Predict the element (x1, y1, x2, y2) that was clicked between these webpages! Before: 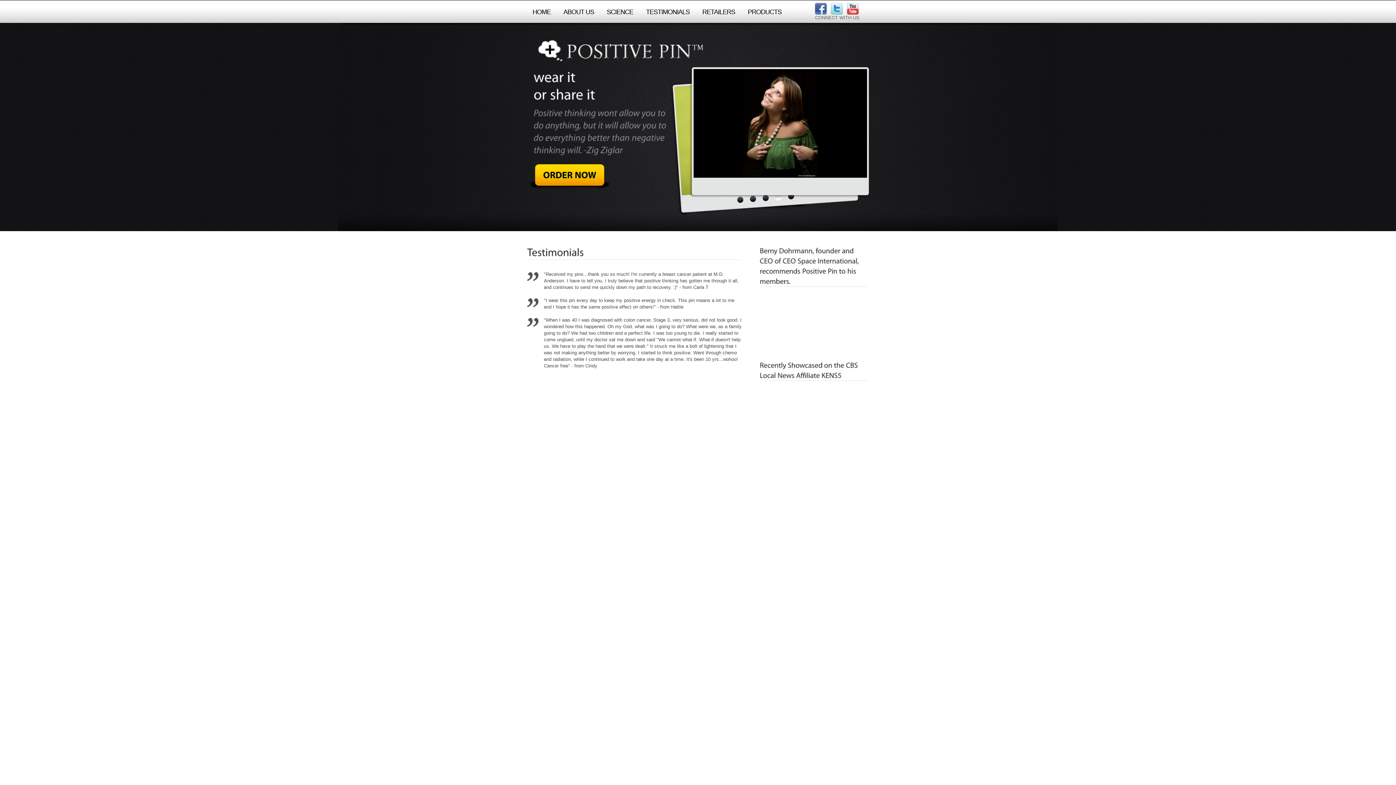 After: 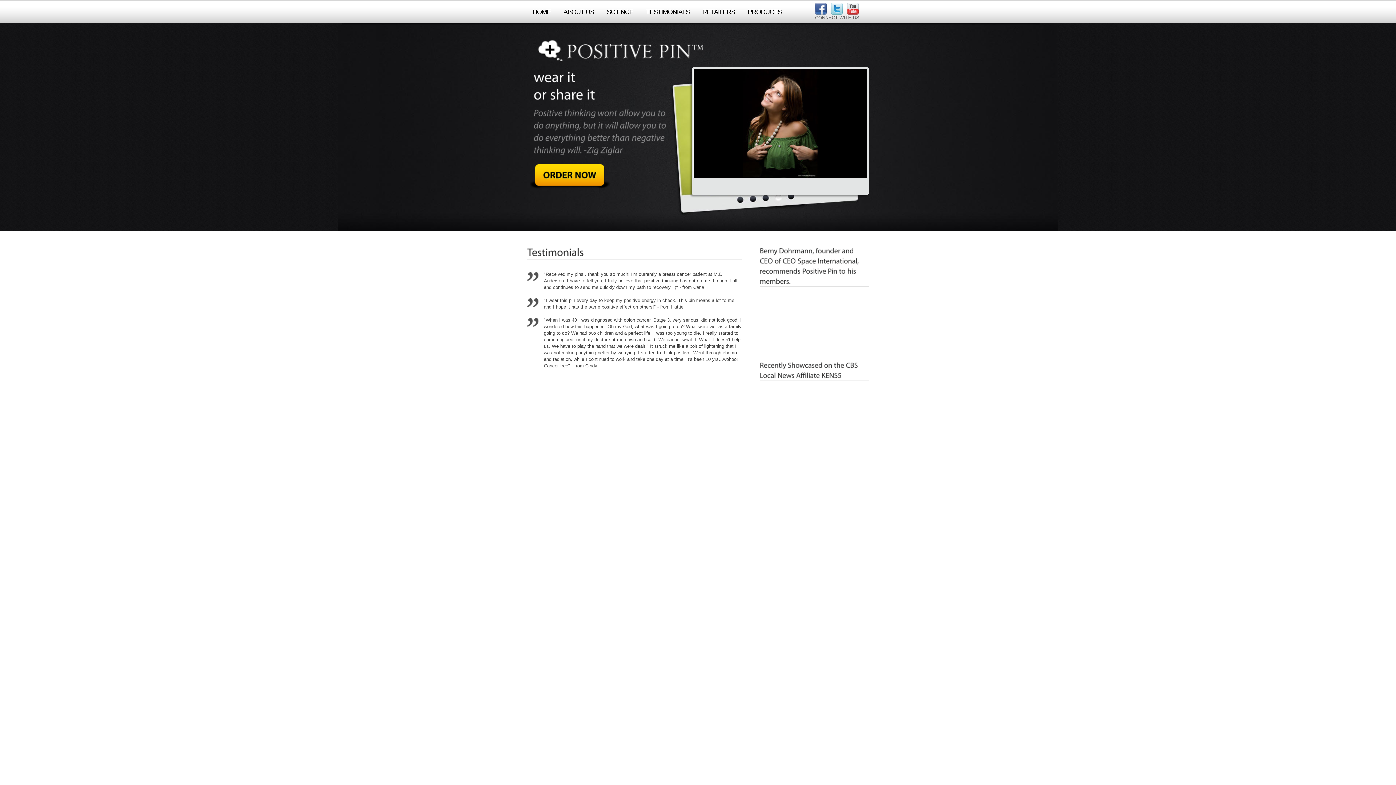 Action: label: HOME bbox: (527, 5, 556, 18)